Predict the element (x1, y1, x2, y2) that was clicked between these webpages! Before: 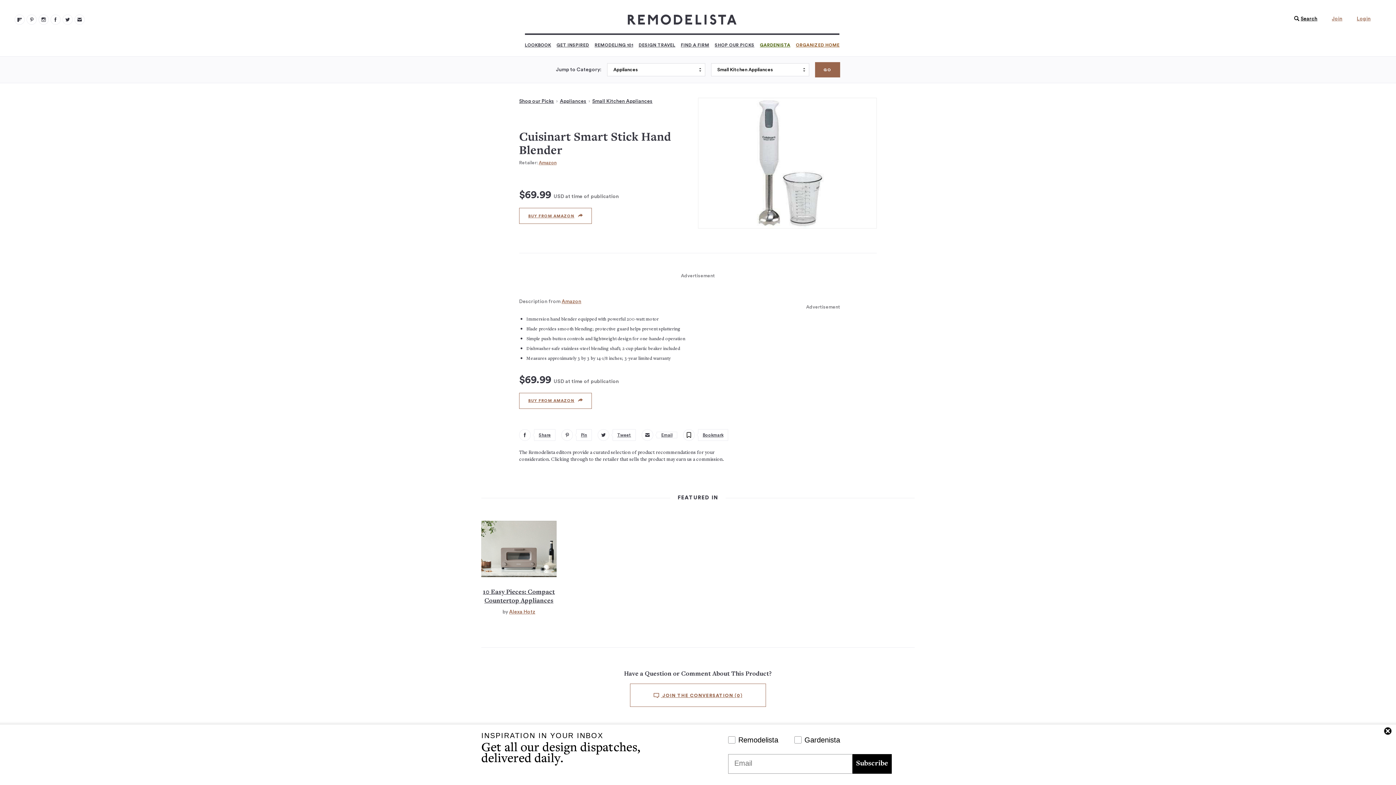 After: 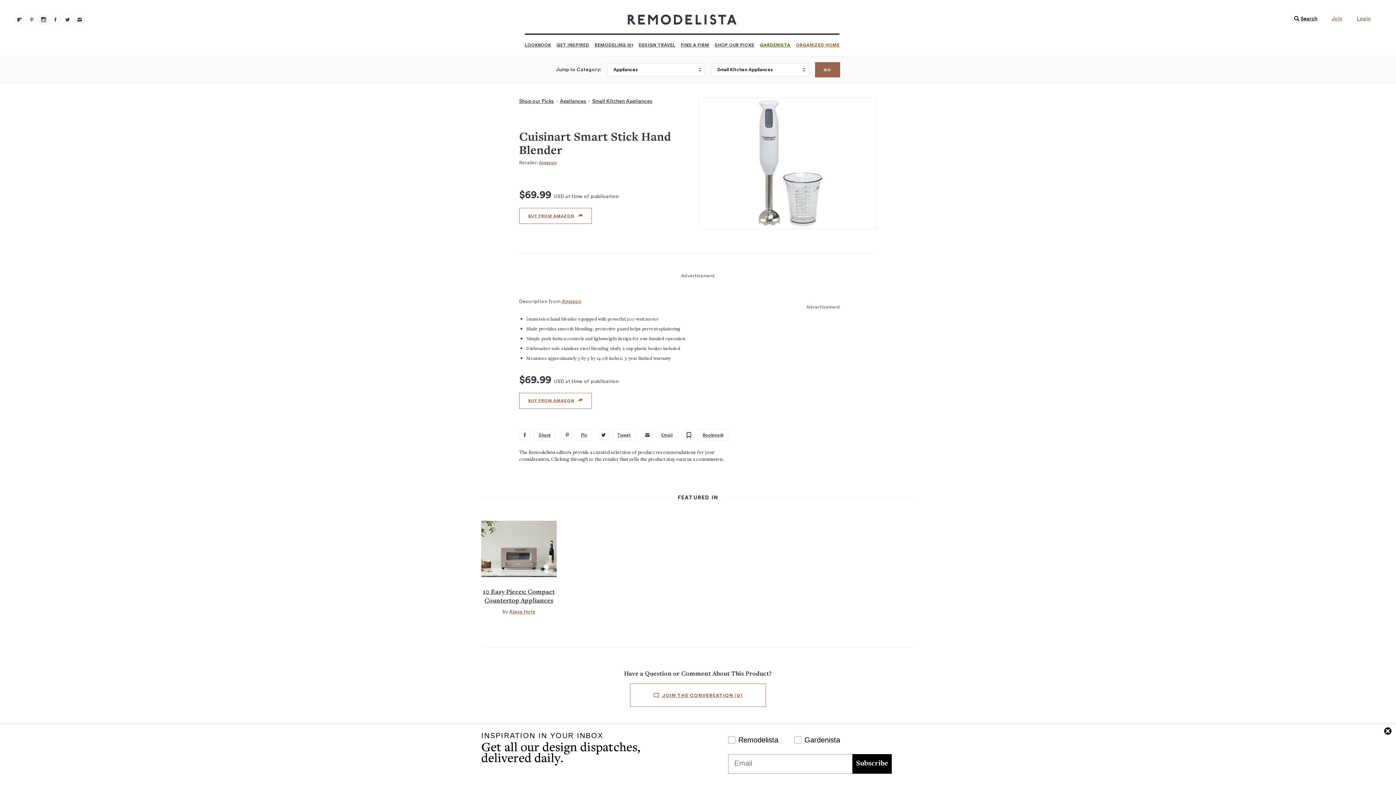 Action: label: Remodelista 102 bbox: (38, 14, 48, 24)